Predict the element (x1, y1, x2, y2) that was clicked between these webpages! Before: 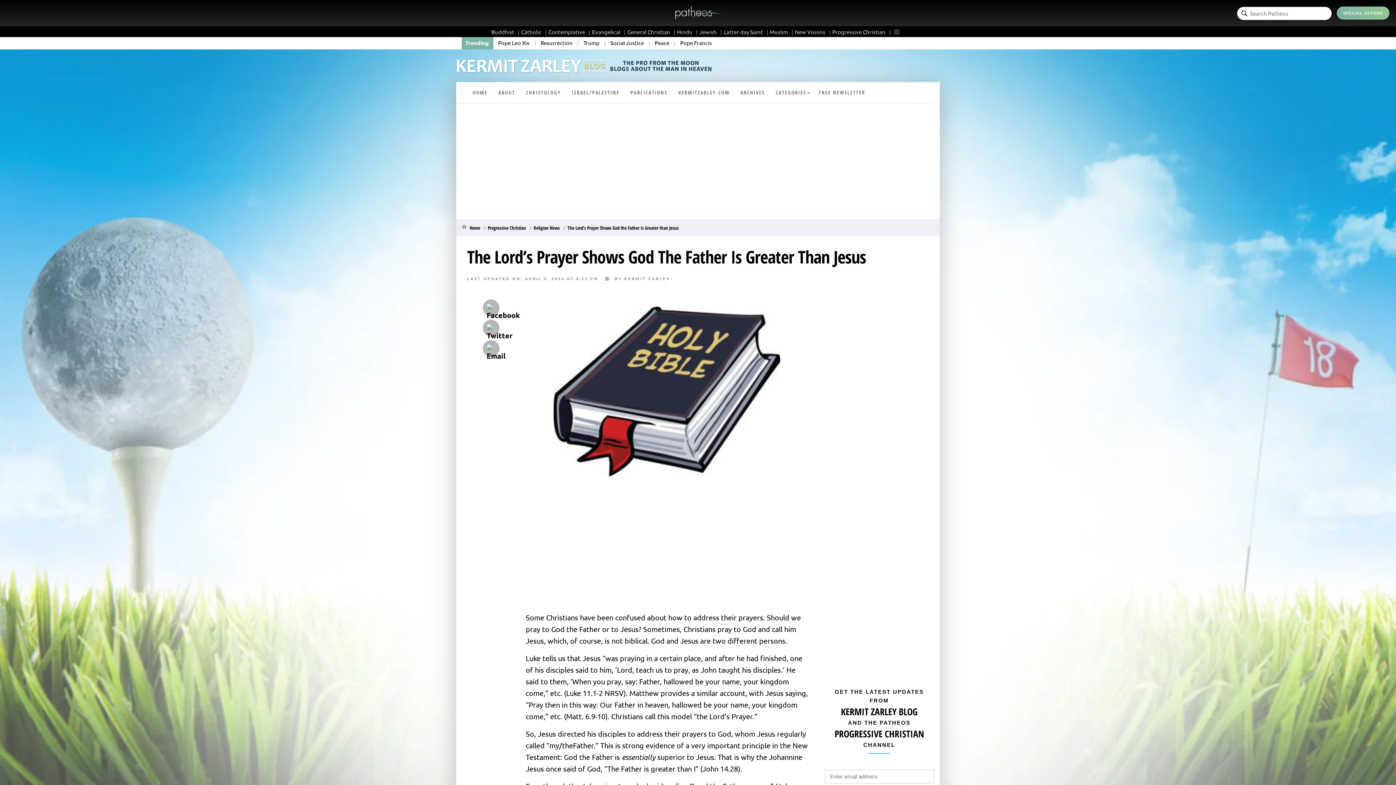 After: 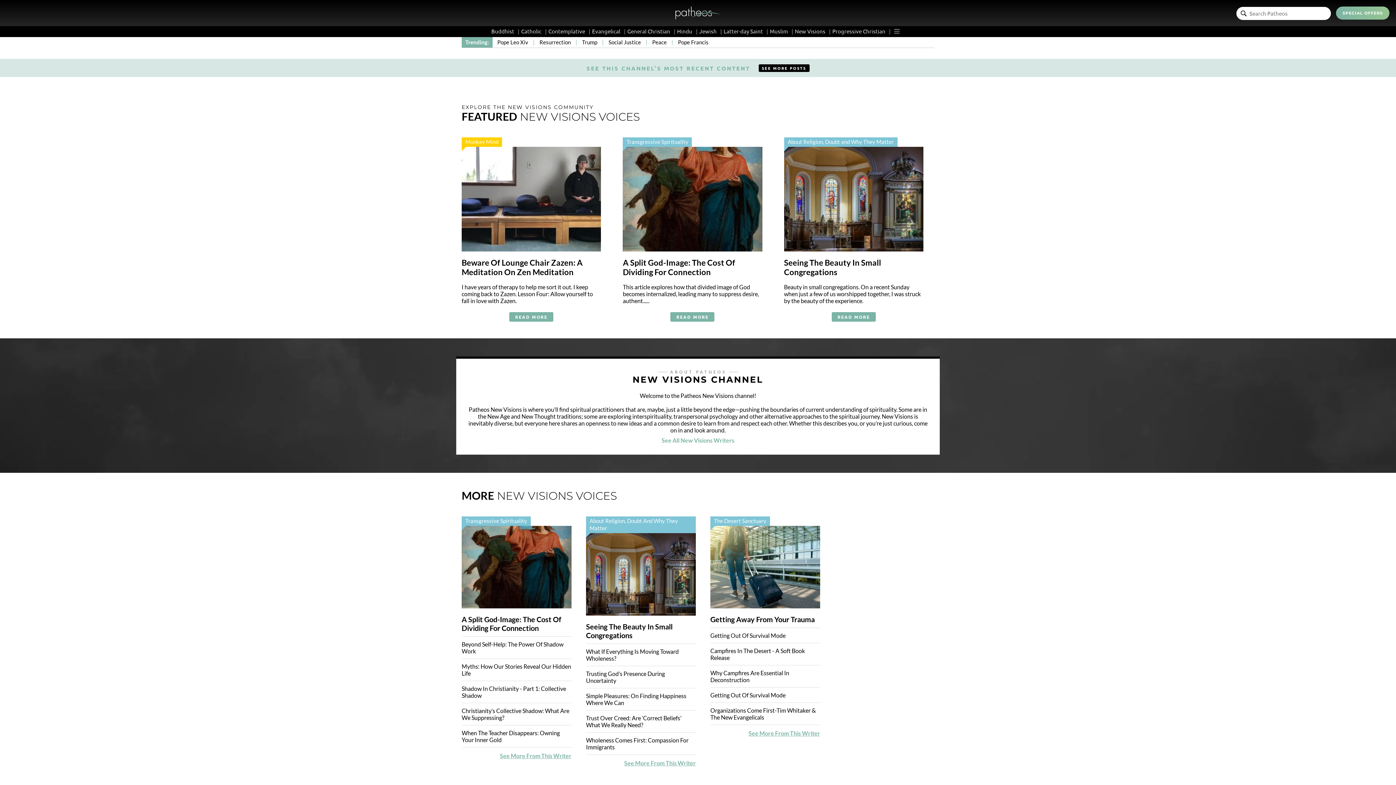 Action: label: New Visions bbox: (795, 28, 830, 35)